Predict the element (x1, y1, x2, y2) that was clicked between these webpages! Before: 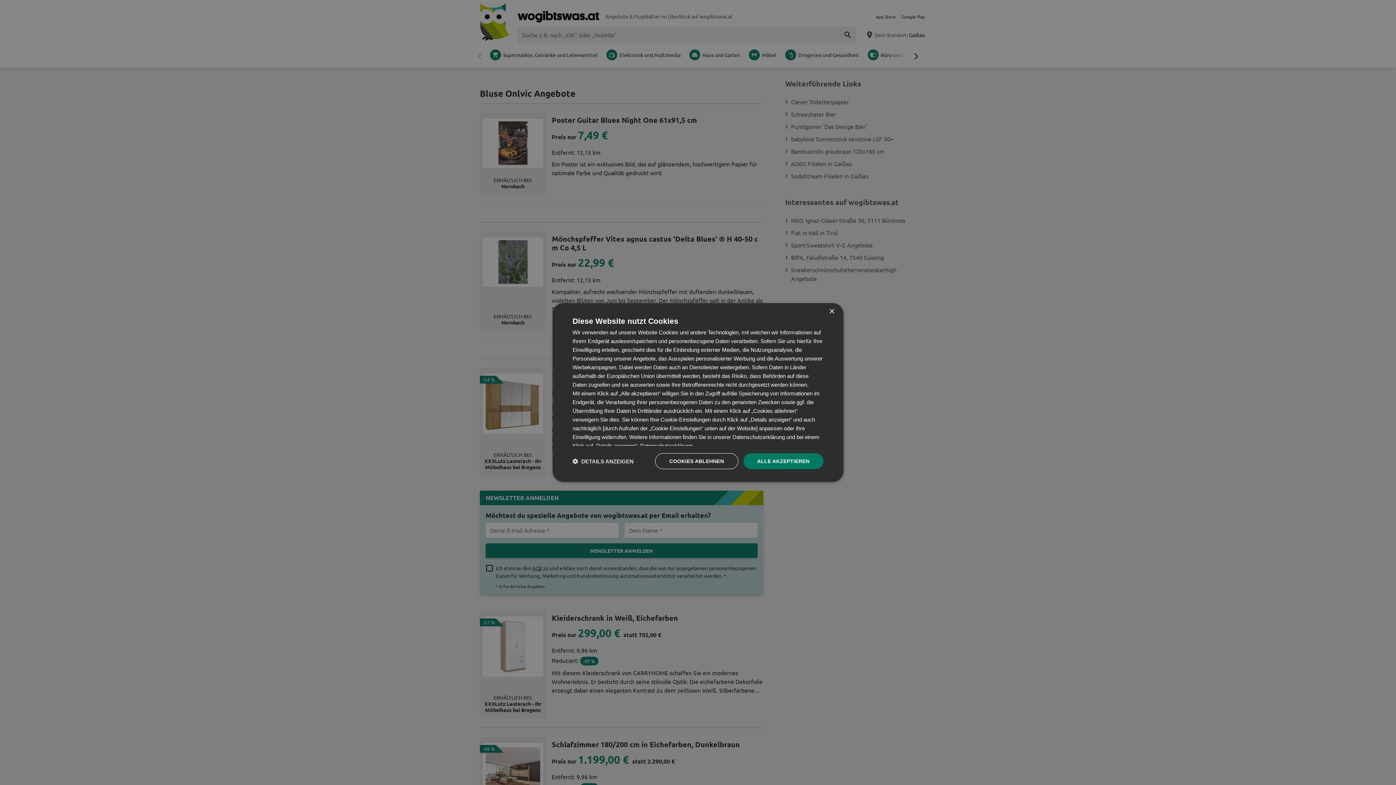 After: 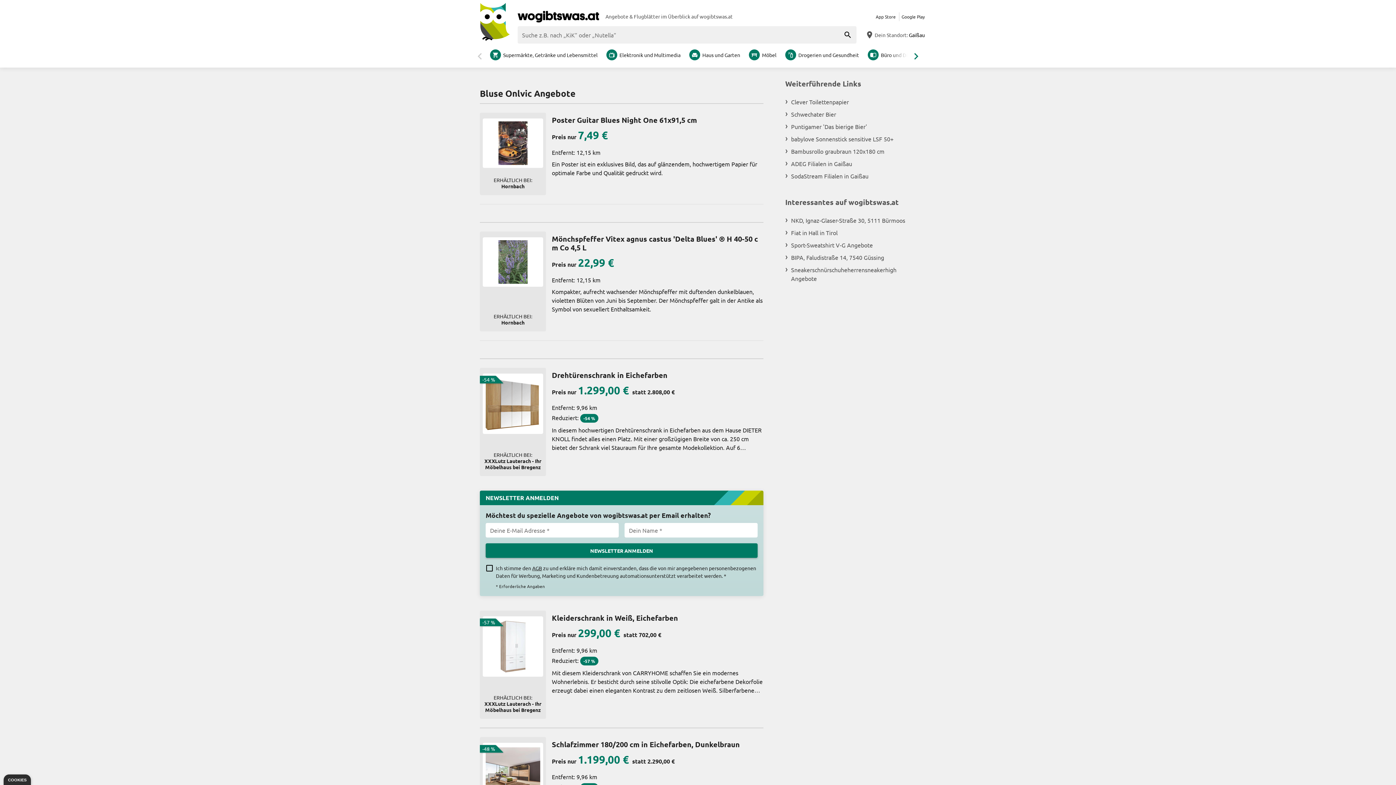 Action: label: Close bbox: (829, 309, 834, 314)